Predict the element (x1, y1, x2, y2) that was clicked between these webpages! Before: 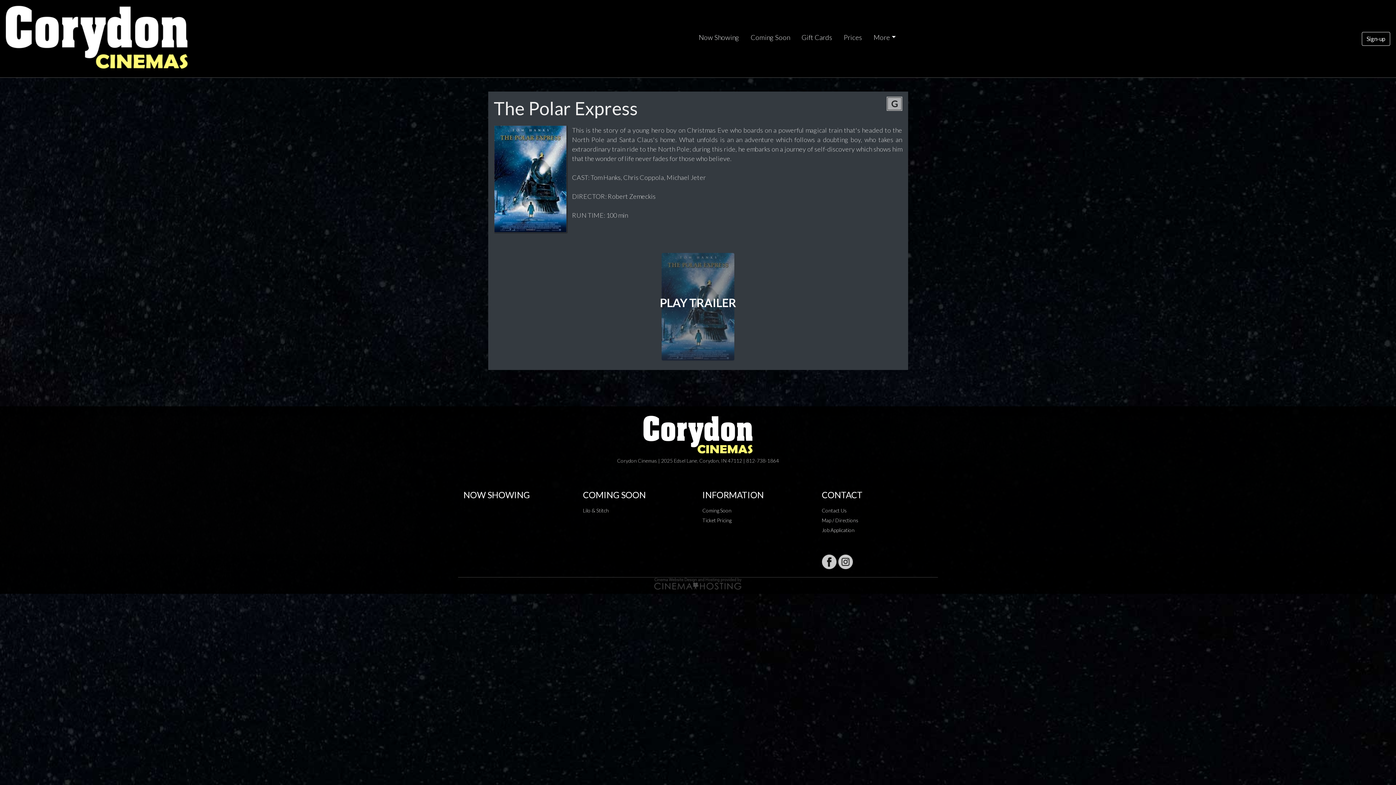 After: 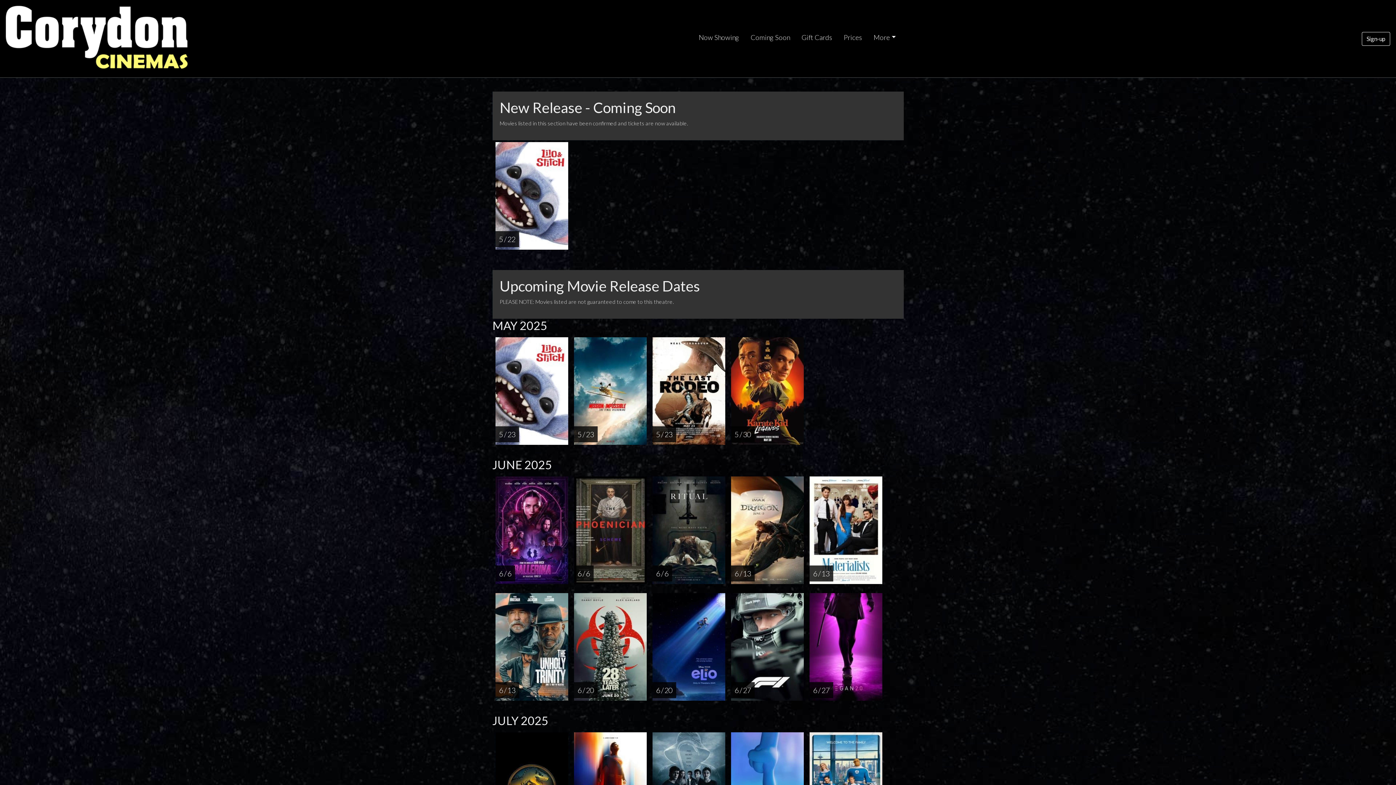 Action: bbox: (745, 29, 796, 45) label: Coming Soon